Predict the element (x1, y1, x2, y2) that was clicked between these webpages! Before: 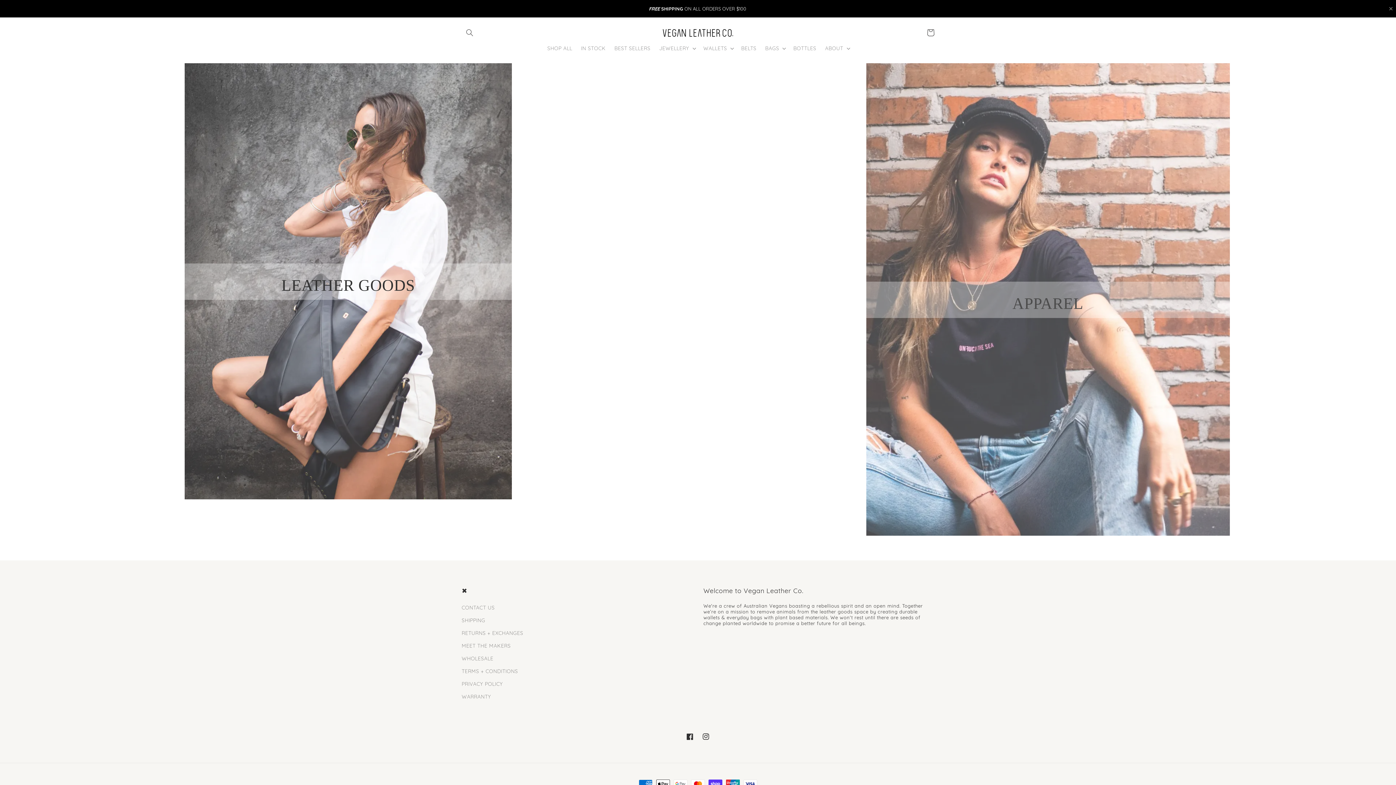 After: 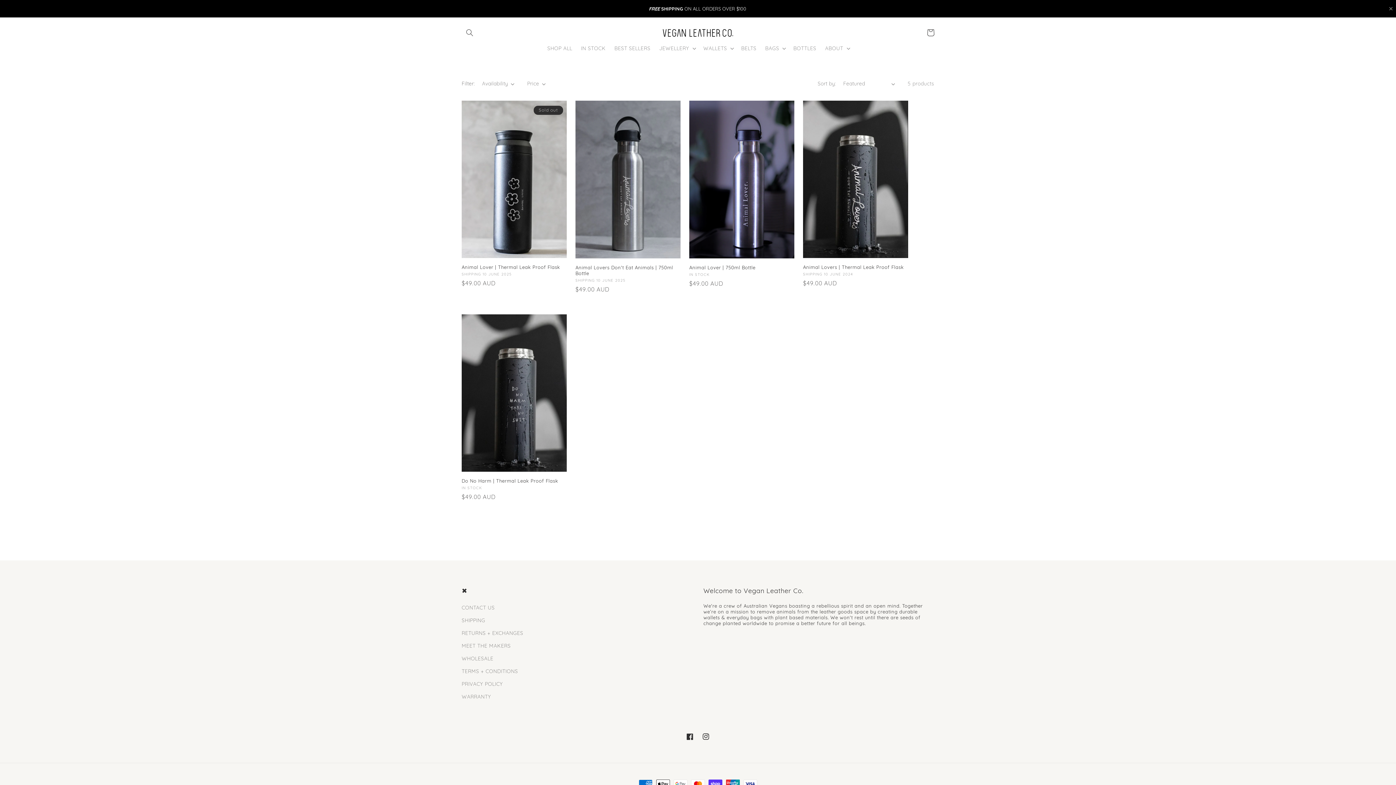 Action: label: BOTTLES bbox: (789, 40, 820, 56)